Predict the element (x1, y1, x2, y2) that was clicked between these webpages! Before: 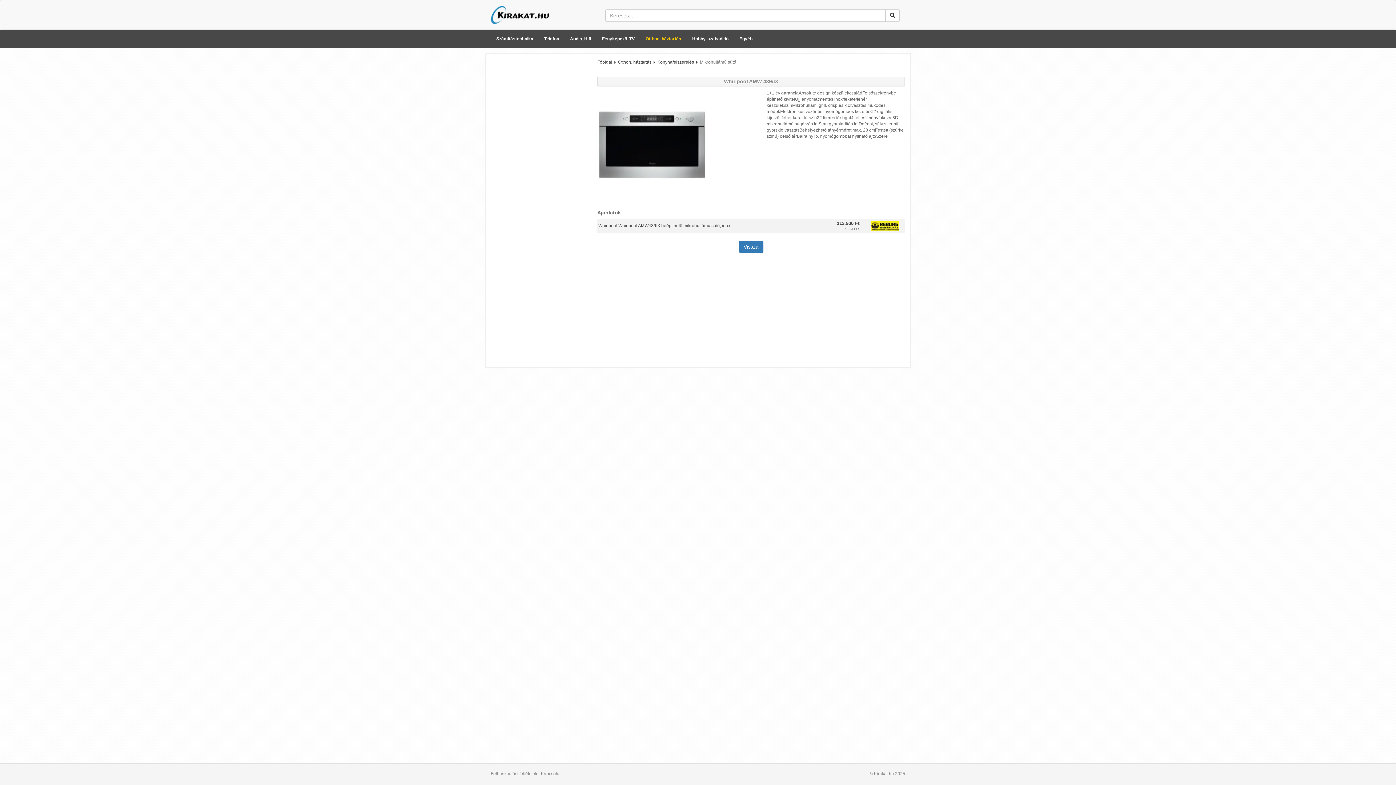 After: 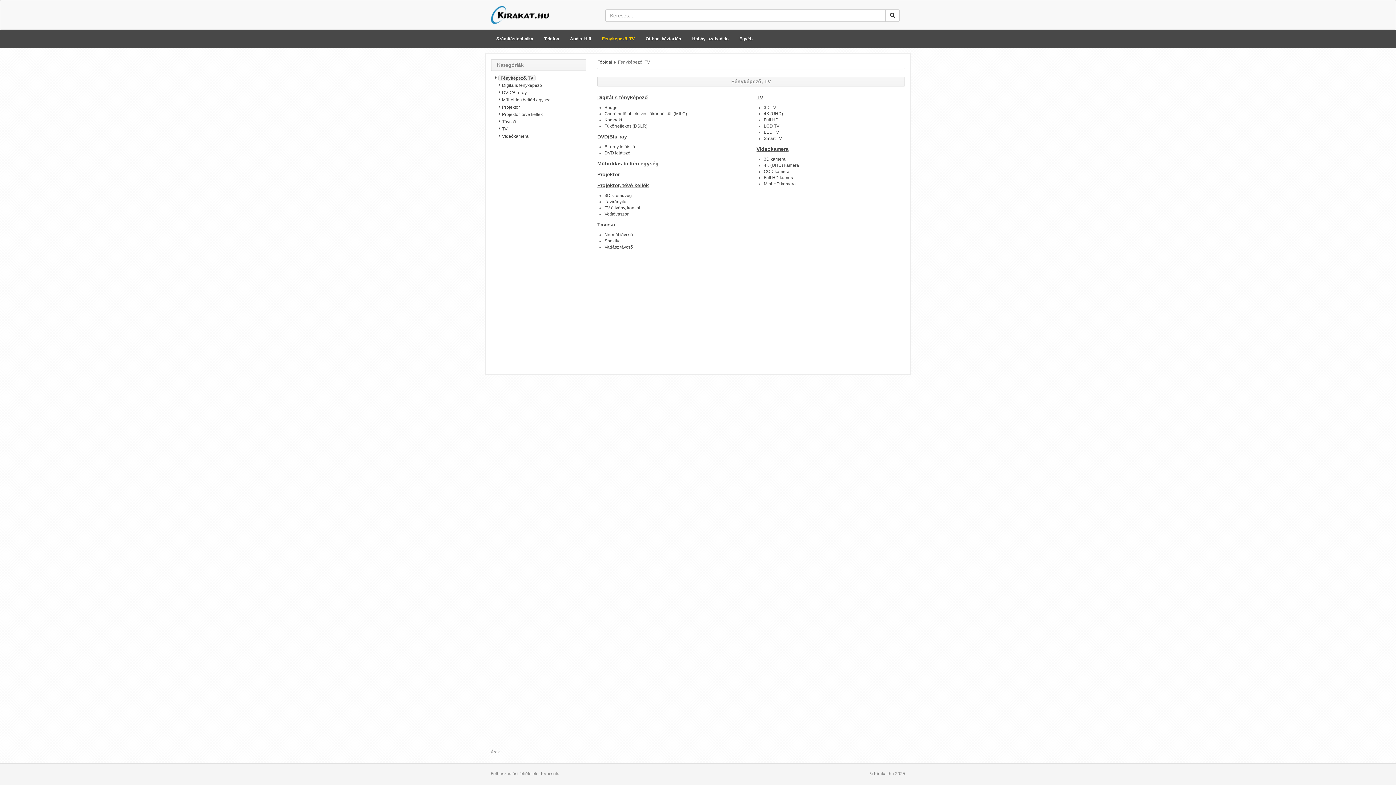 Action: label: Fényképező, TV bbox: (596, 29, 640, 48)